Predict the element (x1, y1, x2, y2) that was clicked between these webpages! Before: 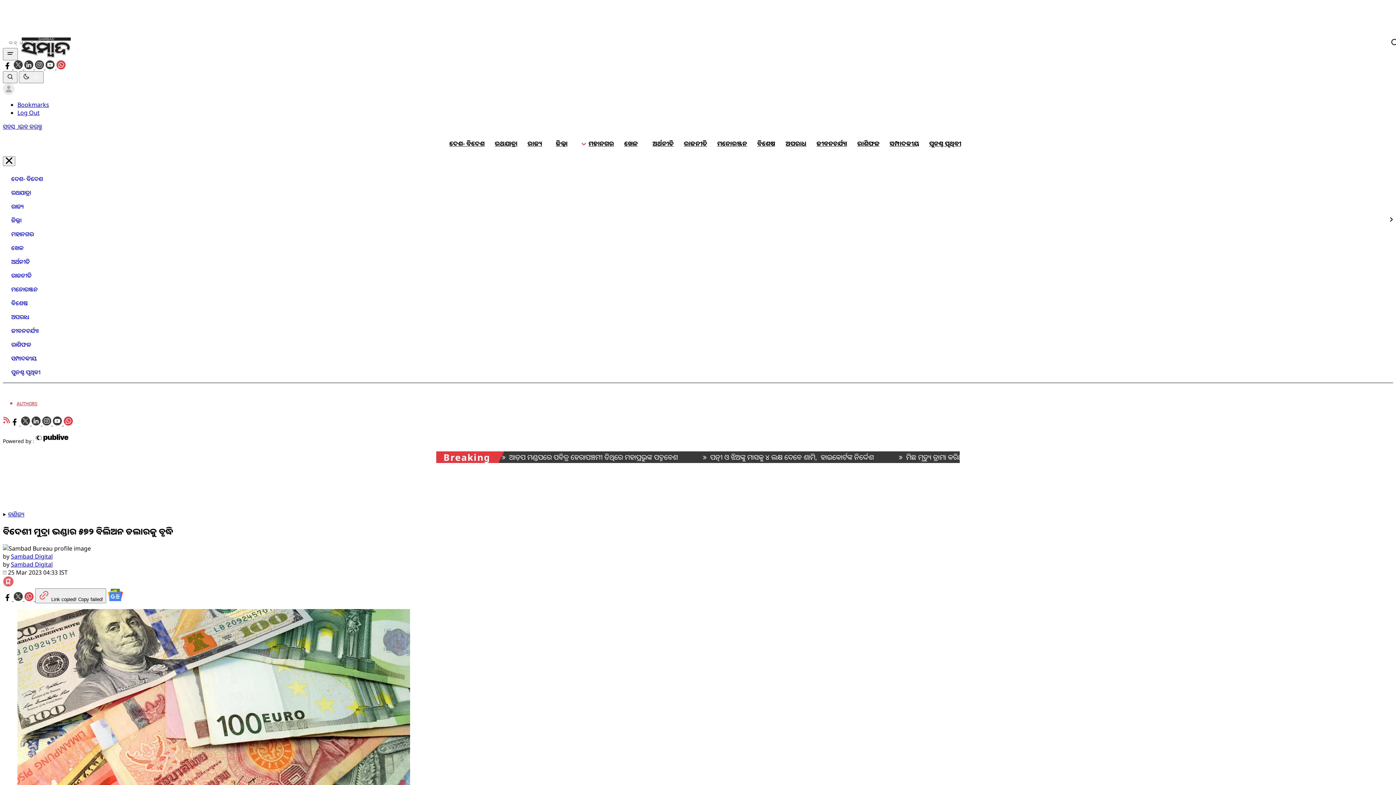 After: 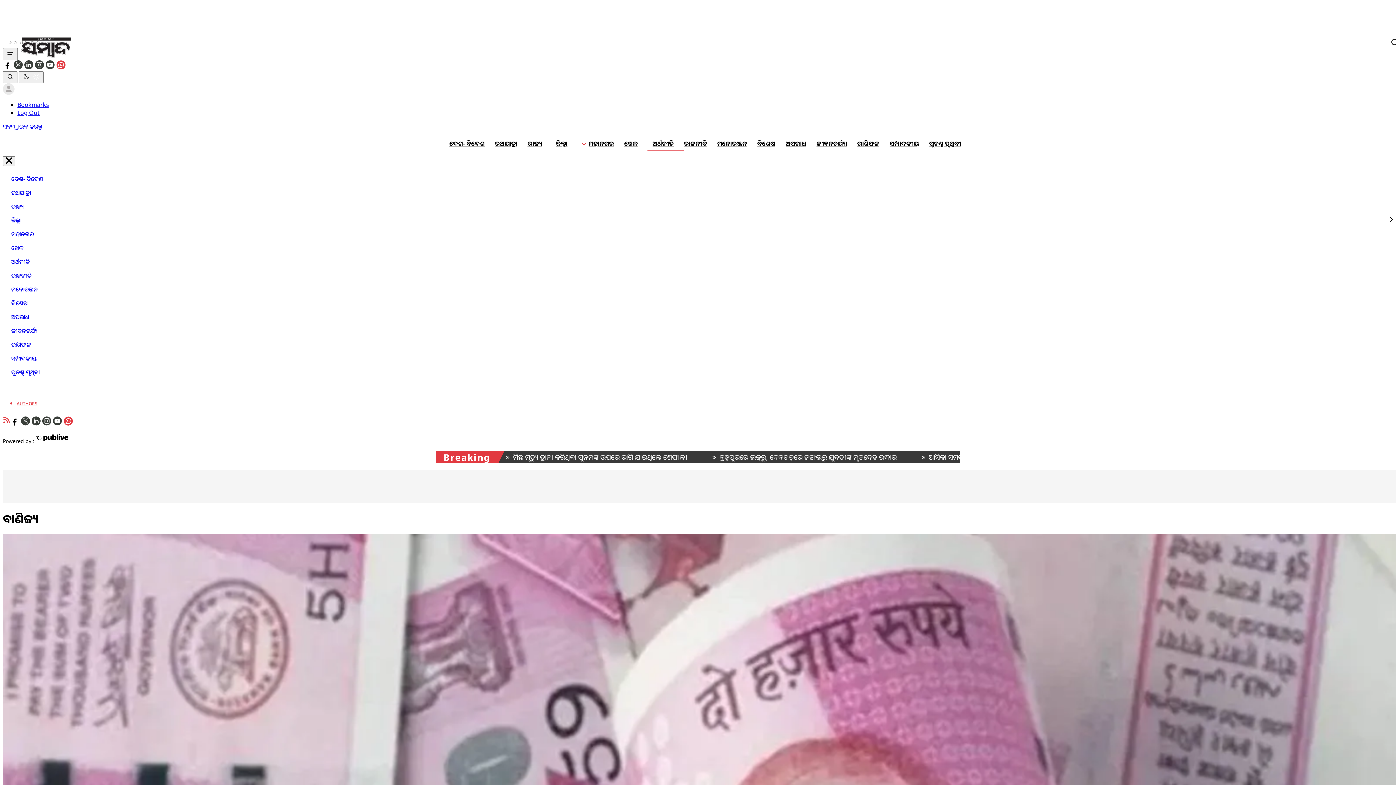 Action: bbox: (650, 135, 676, 151) label: ଅର୍ଥନୀତି